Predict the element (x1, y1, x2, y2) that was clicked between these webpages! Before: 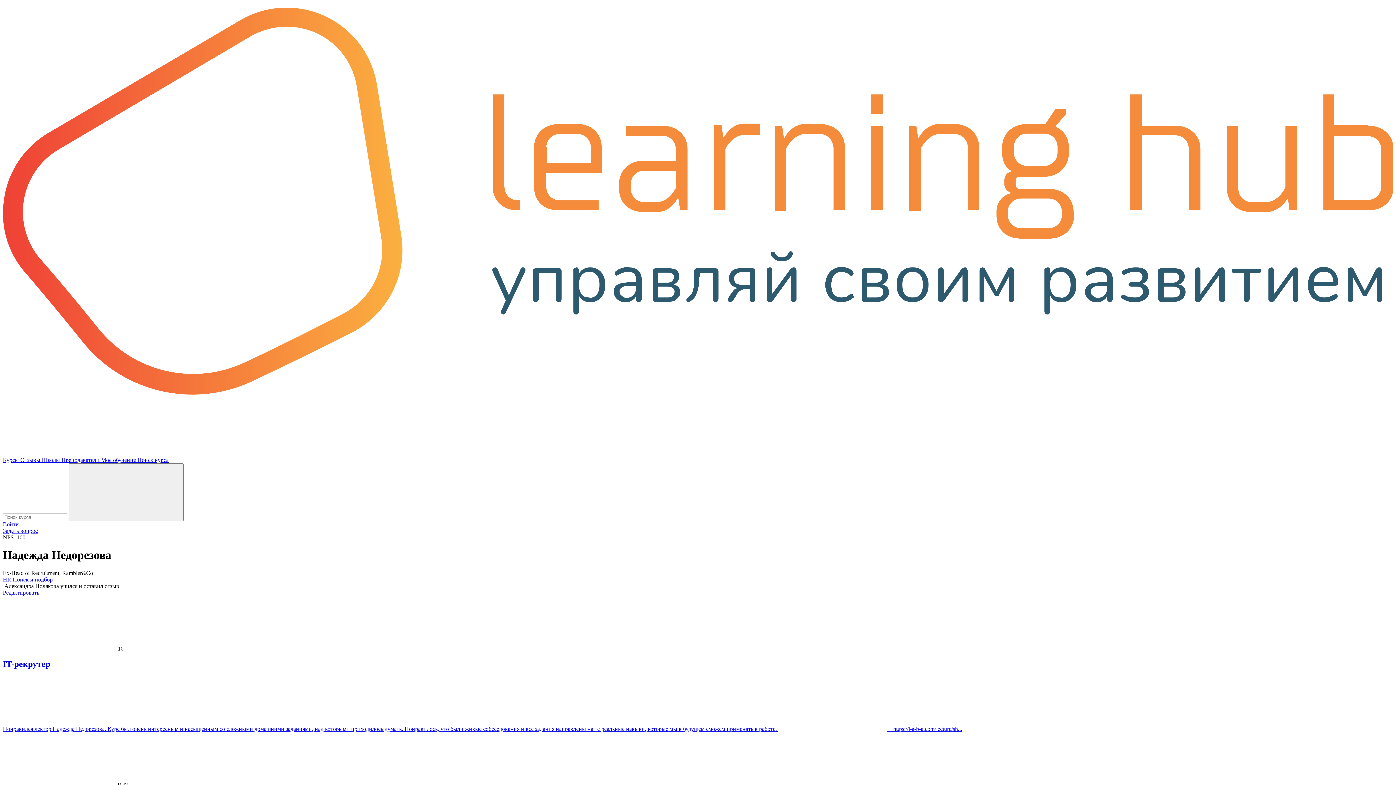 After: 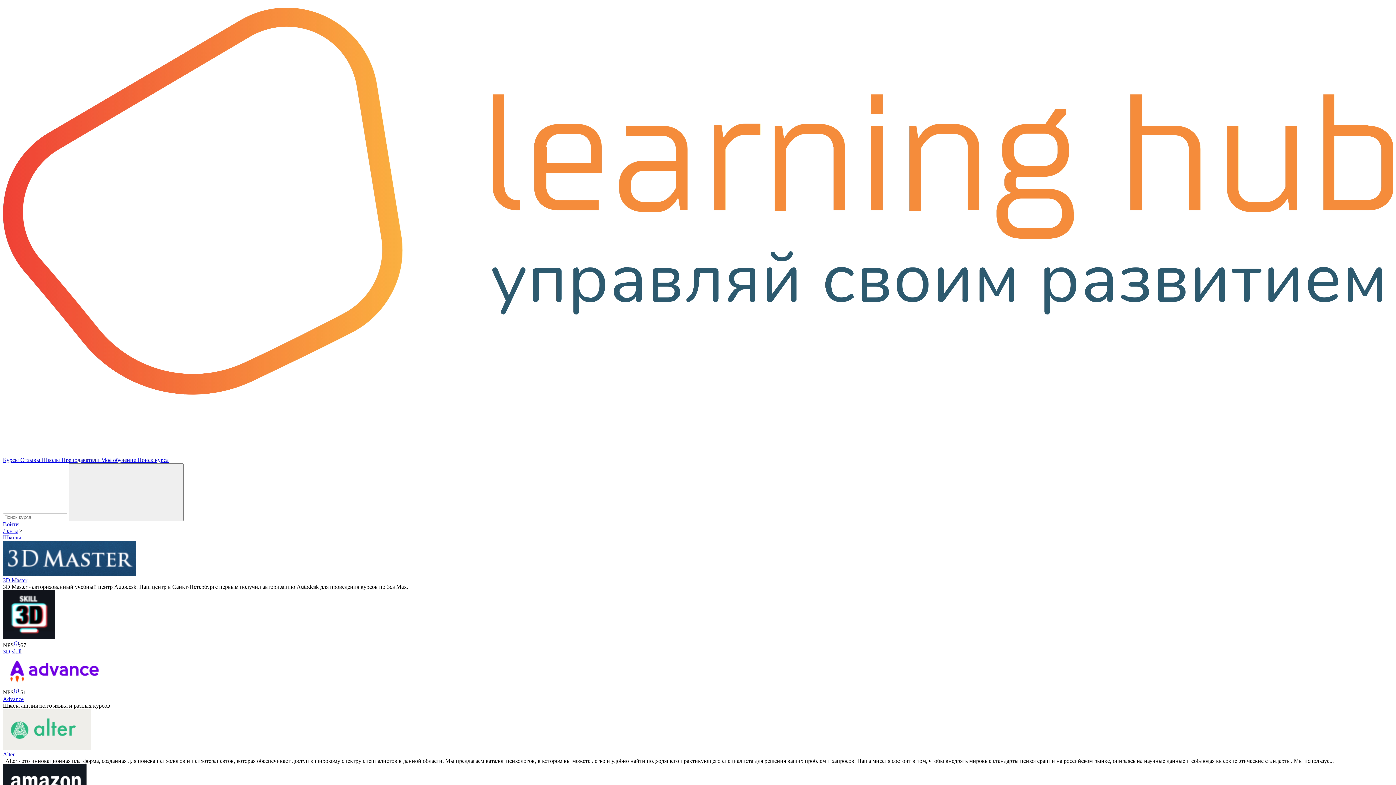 Action: label: Школы  bbox: (41, 457, 61, 463)